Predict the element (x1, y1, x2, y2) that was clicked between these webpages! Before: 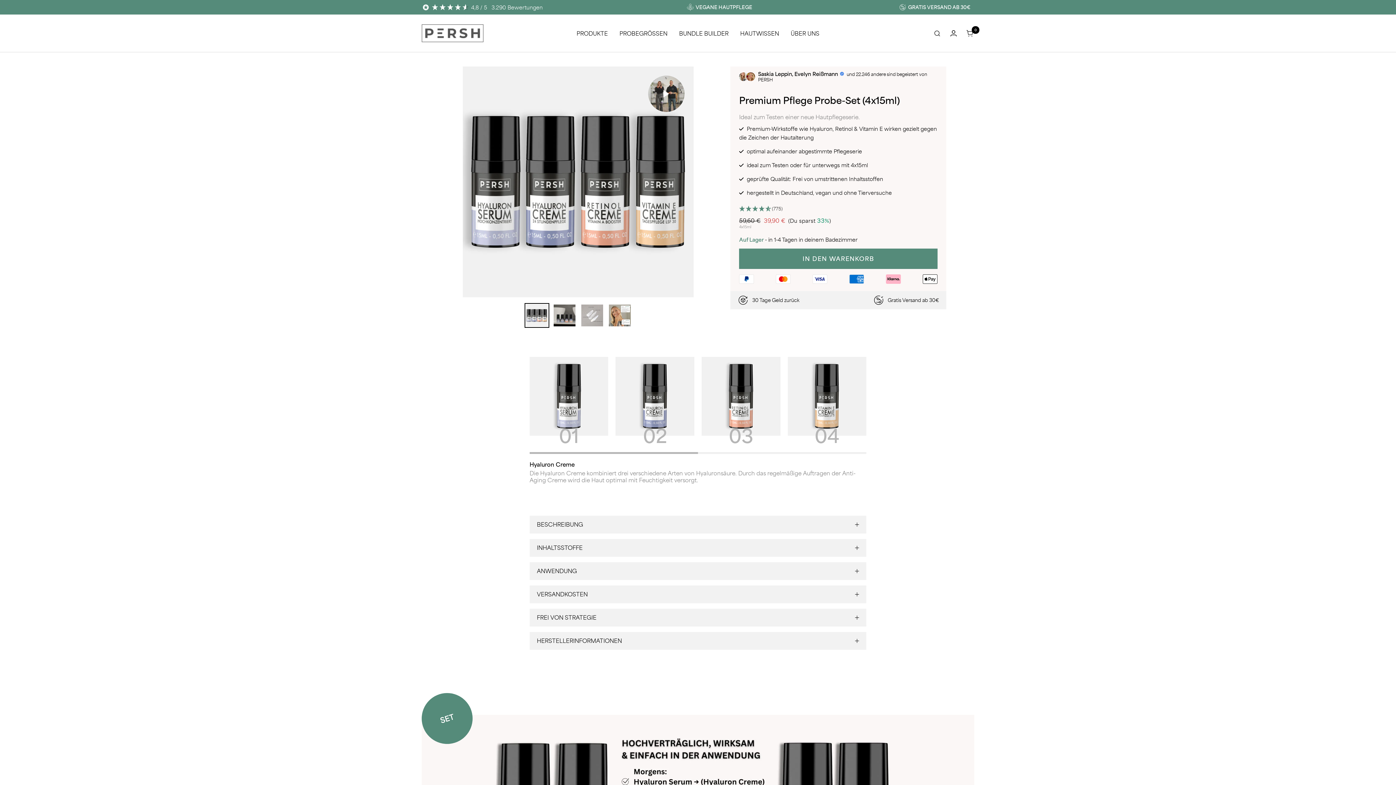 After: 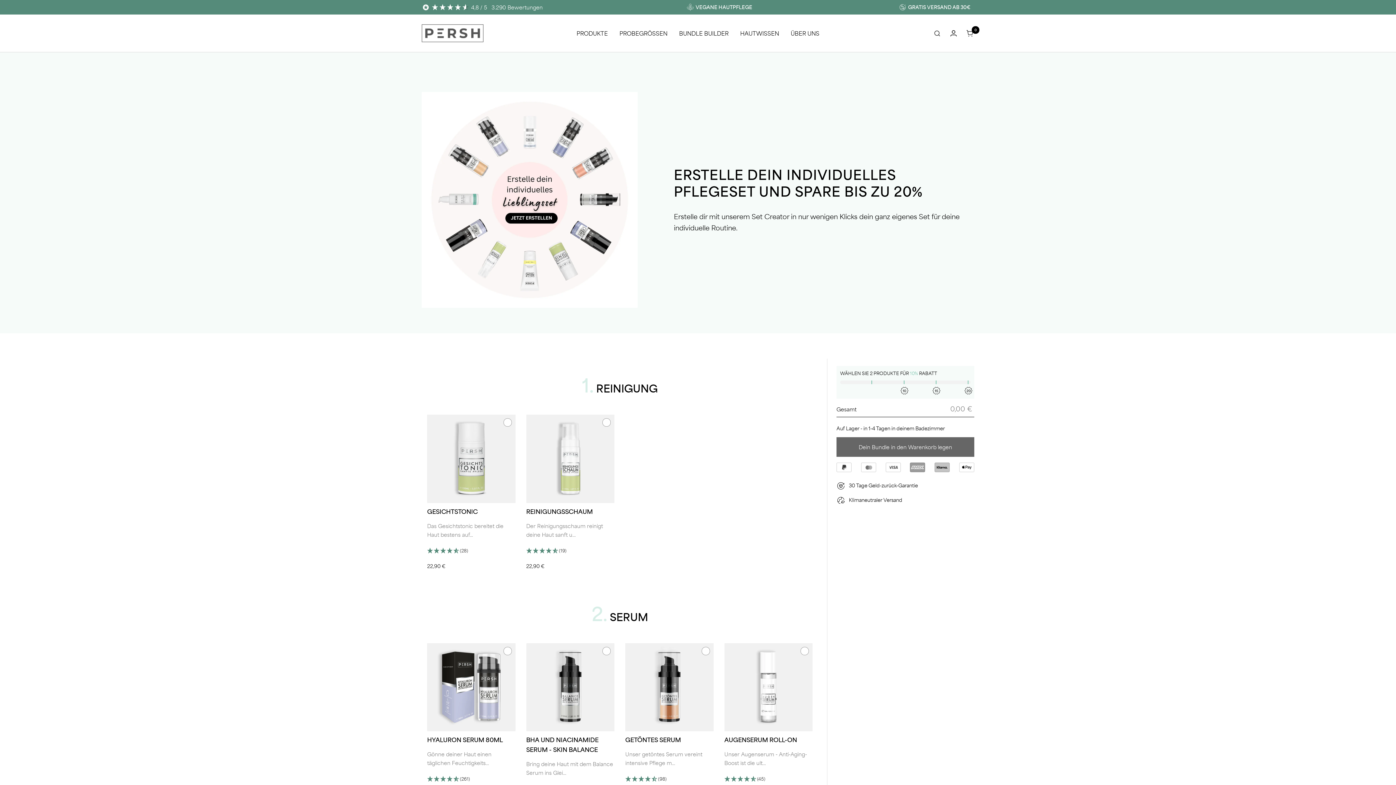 Action: label: BUNDLE BUILDER bbox: (679, 28, 728, 38)